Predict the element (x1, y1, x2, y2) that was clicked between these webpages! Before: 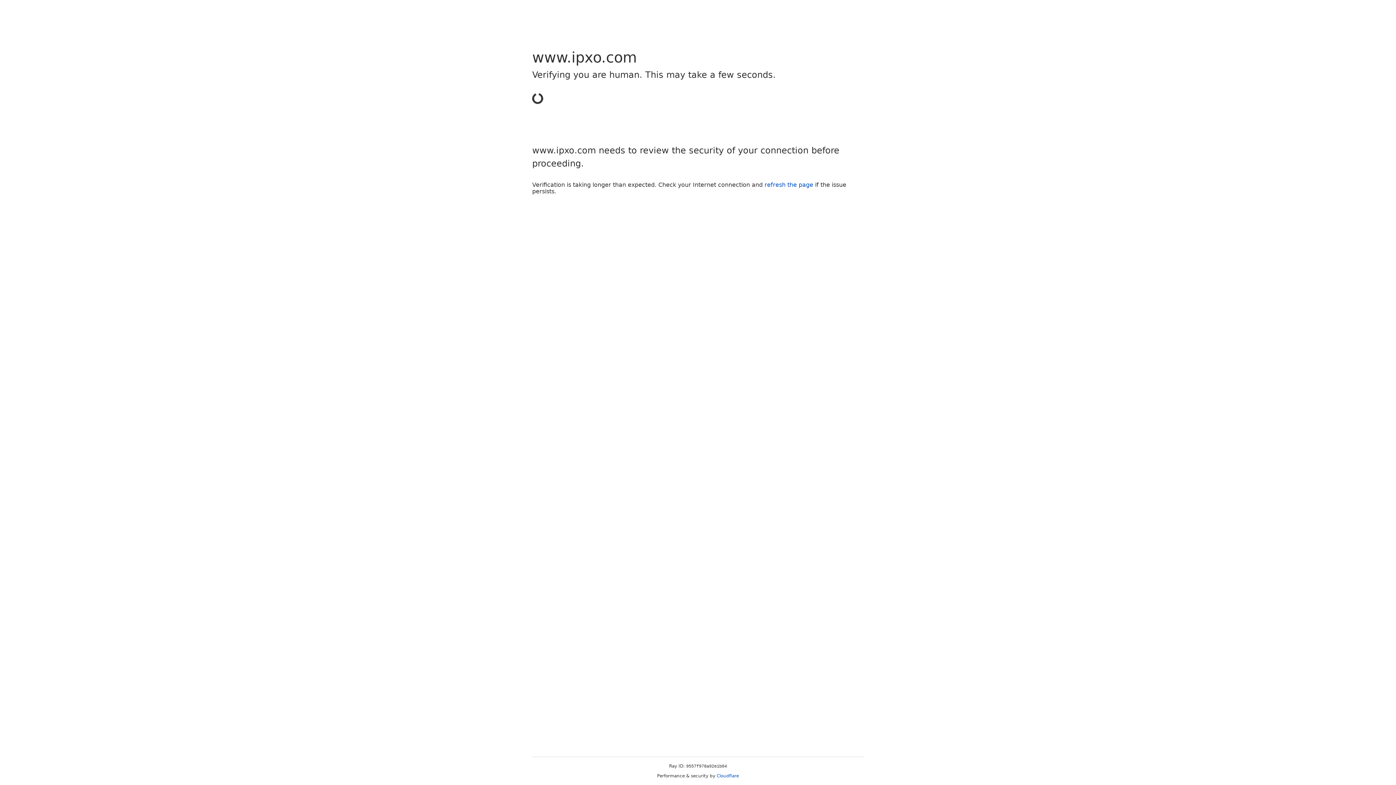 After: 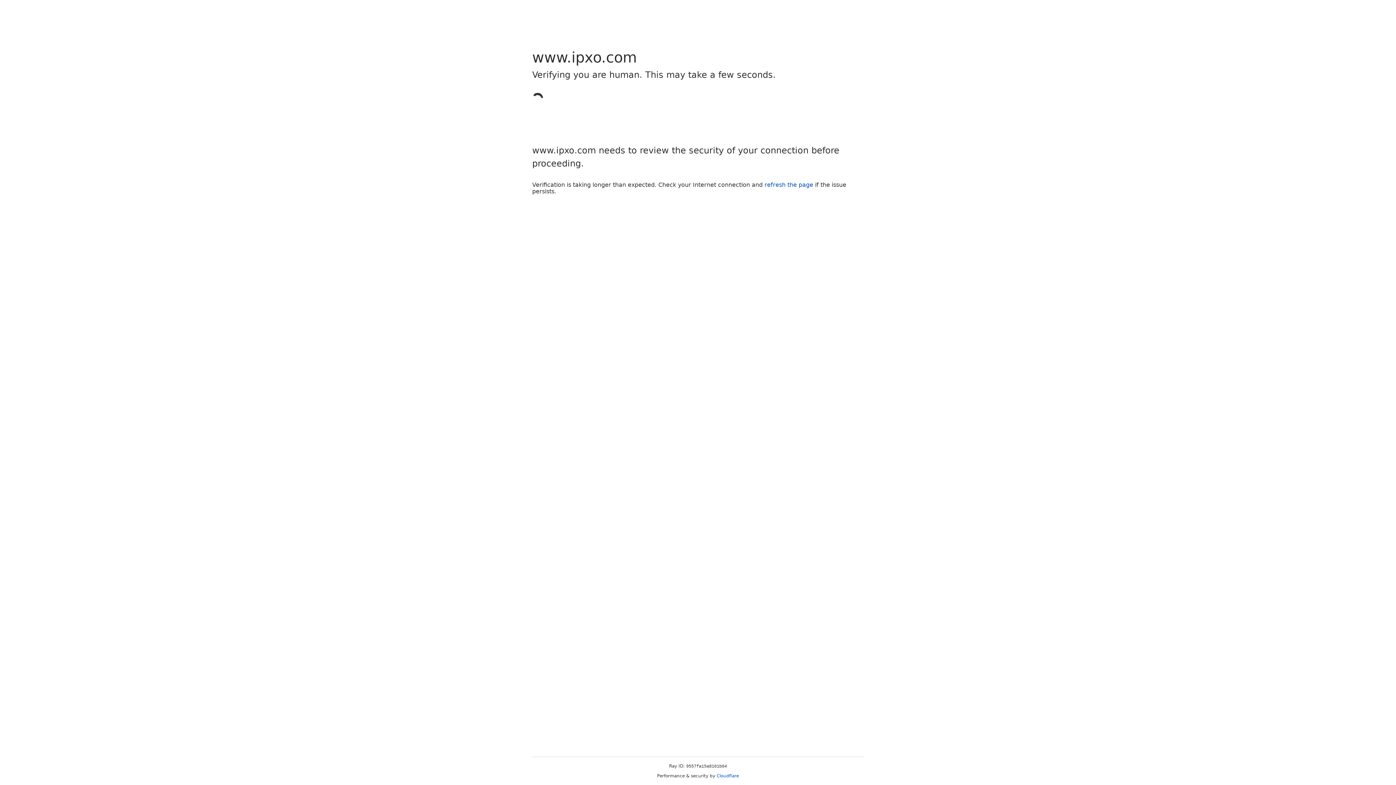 Action: bbox: (716, 773, 739, 778) label: Cloudflare